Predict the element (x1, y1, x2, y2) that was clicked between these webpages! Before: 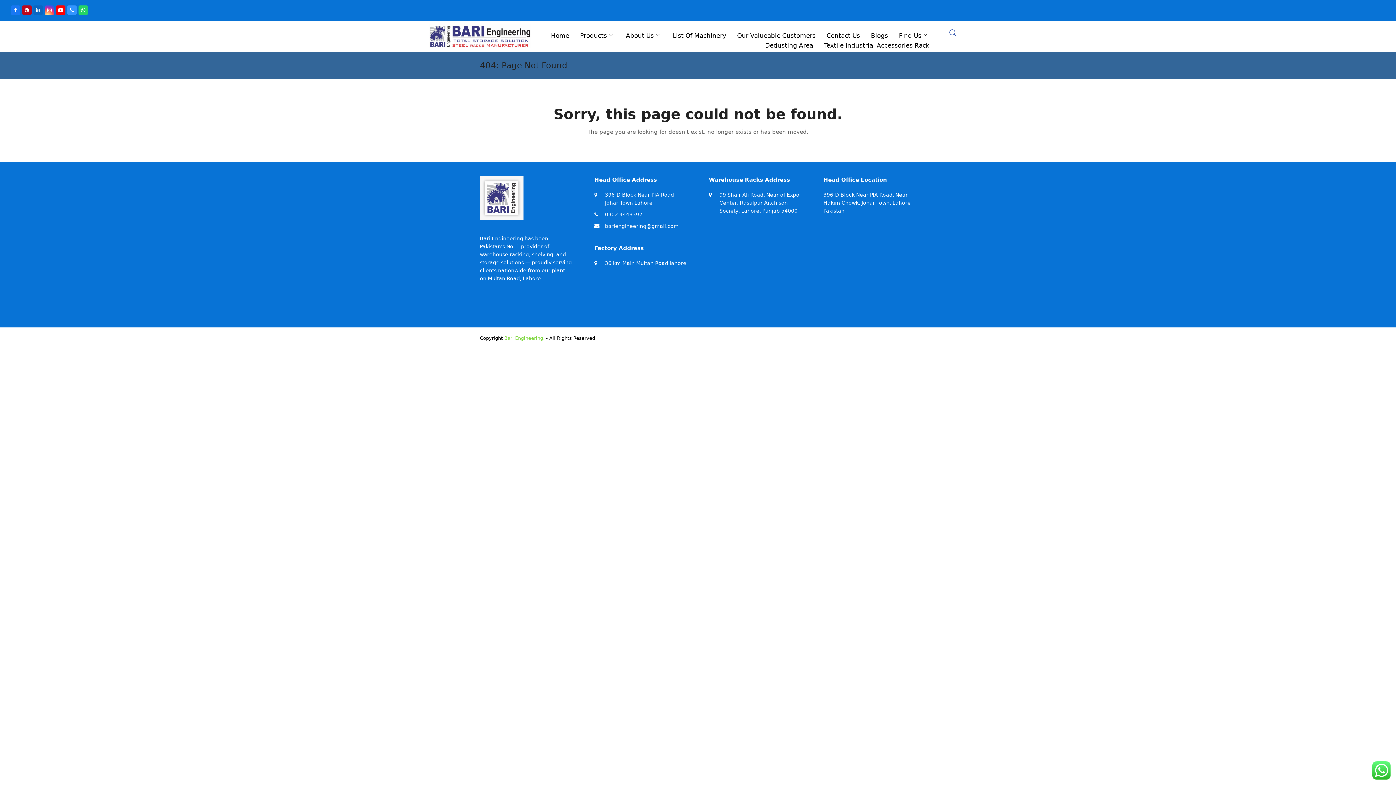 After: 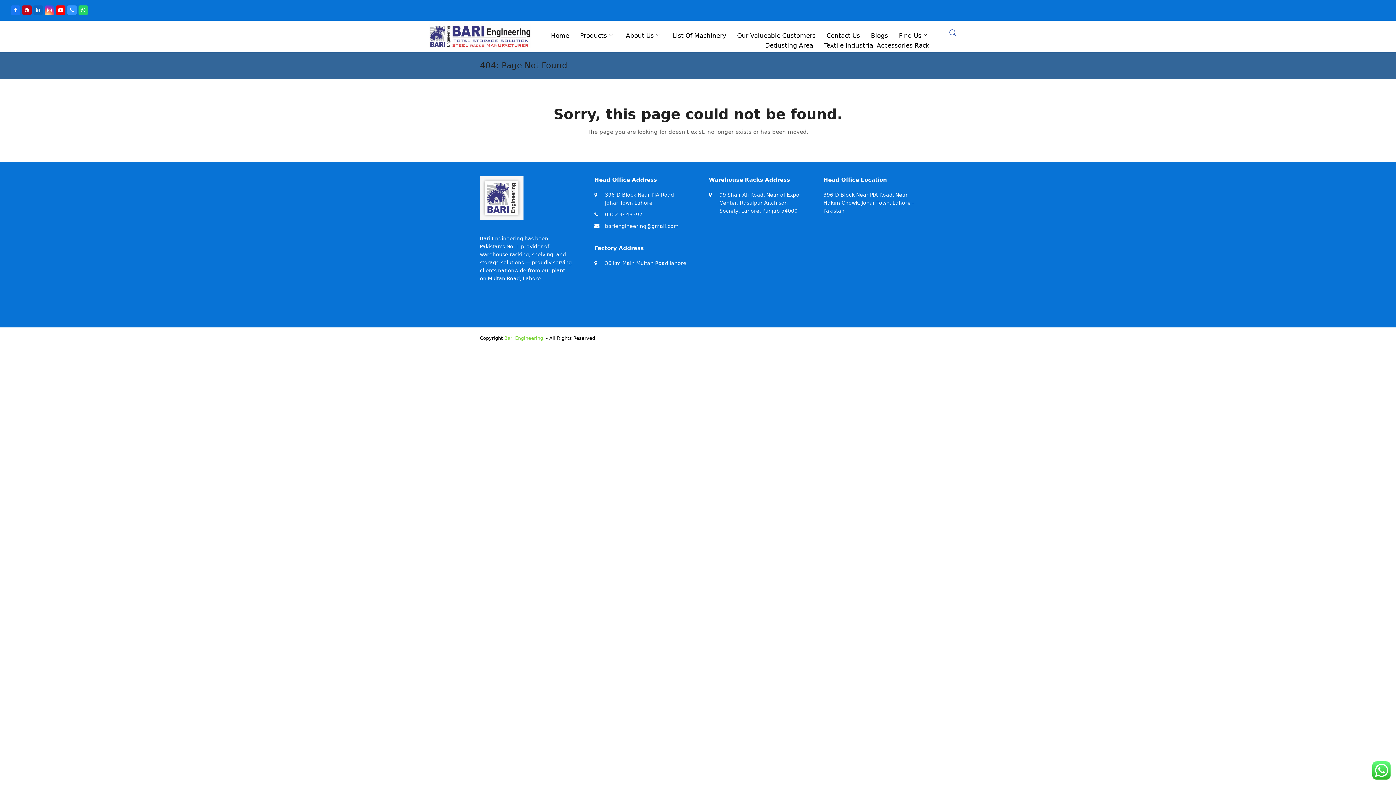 Action: label: bariengineering@gmail.com bbox: (605, 223, 678, 229)